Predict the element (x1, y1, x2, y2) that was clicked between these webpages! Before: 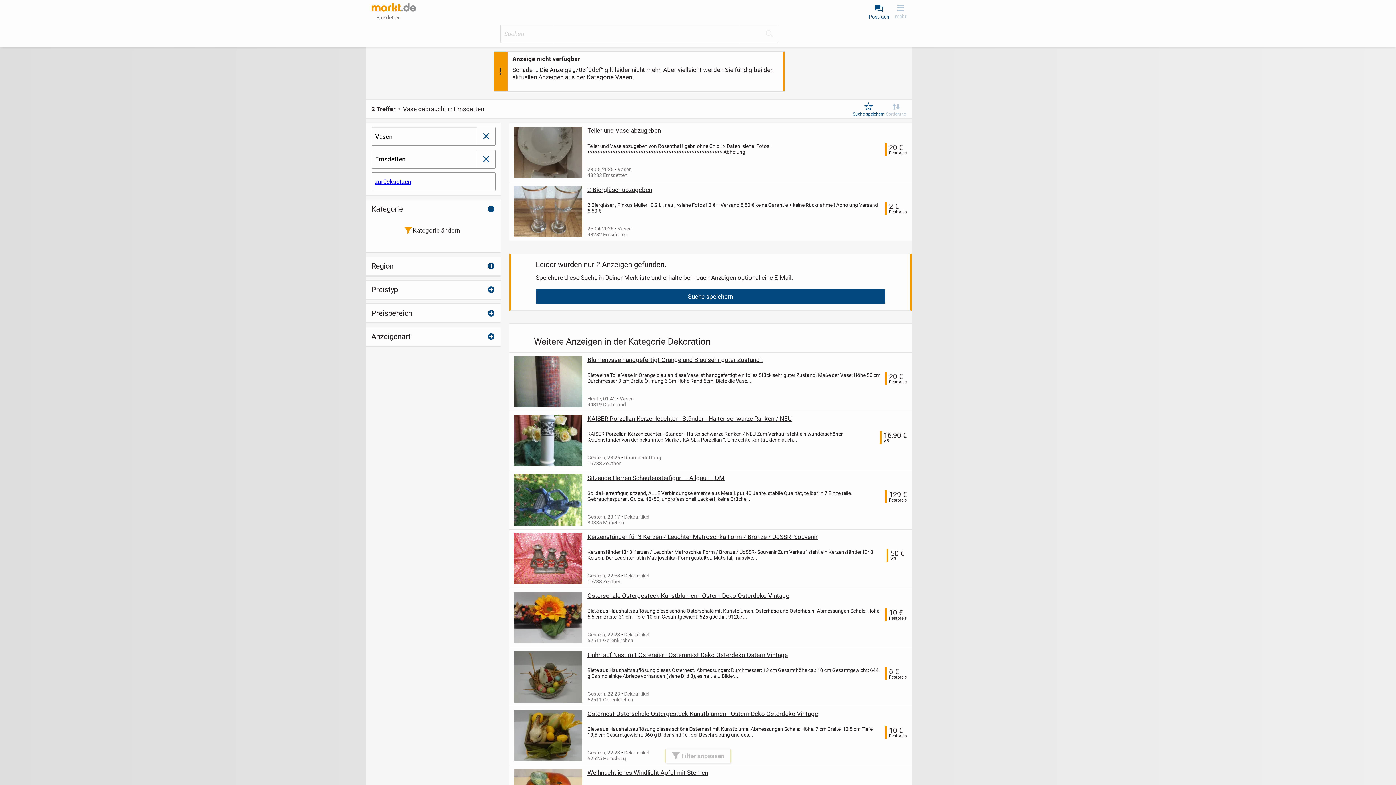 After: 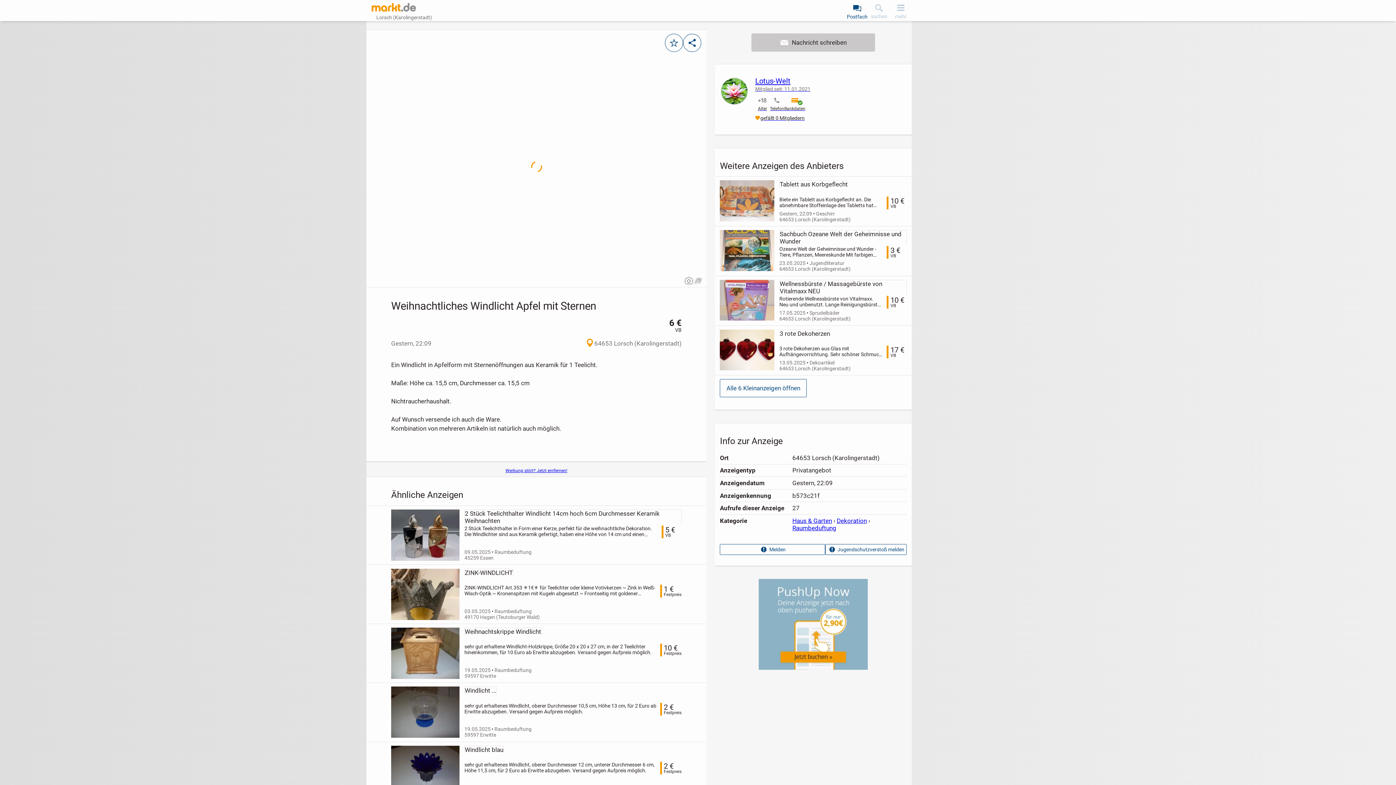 Action: bbox: (587, 769, 907, 776) label: Weihnachtliches Windlicht Apfel mit Sternen